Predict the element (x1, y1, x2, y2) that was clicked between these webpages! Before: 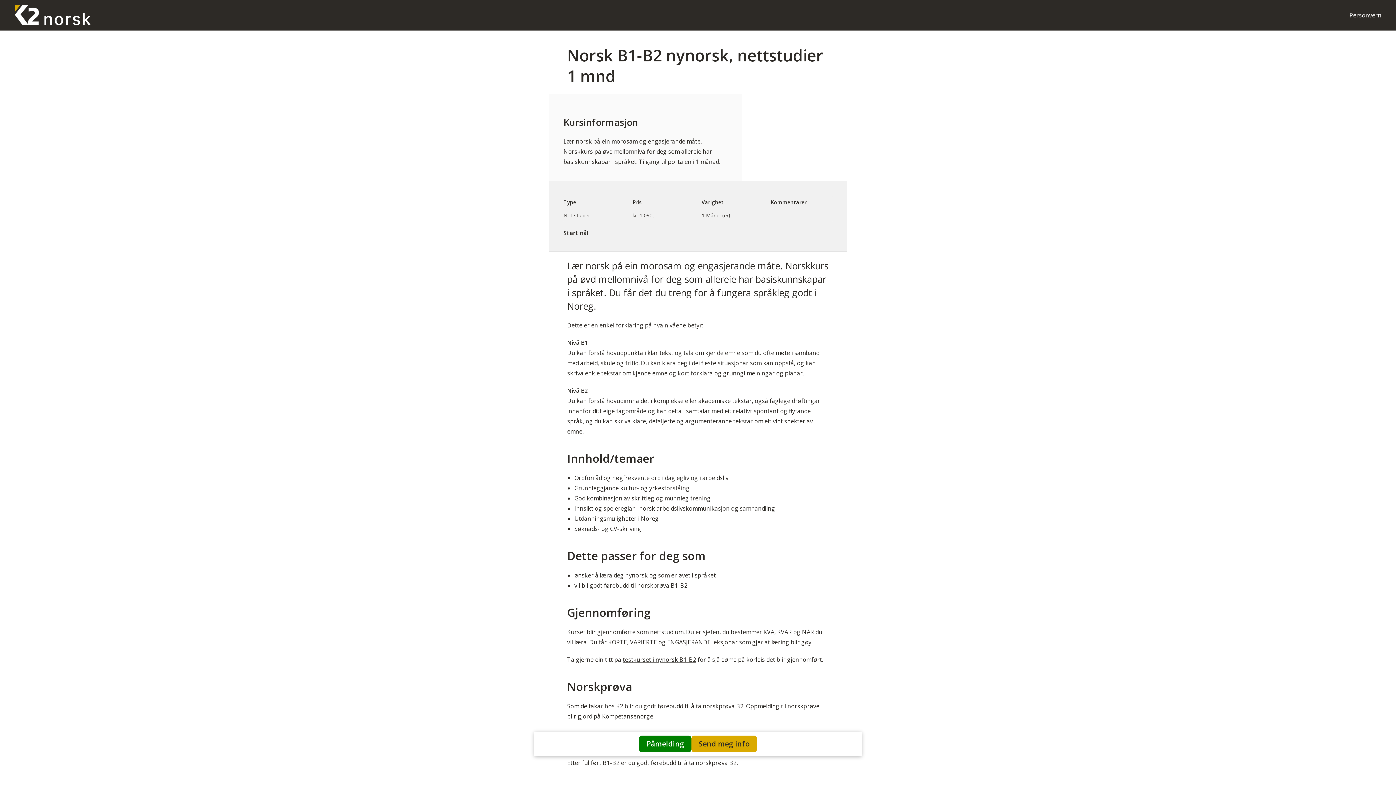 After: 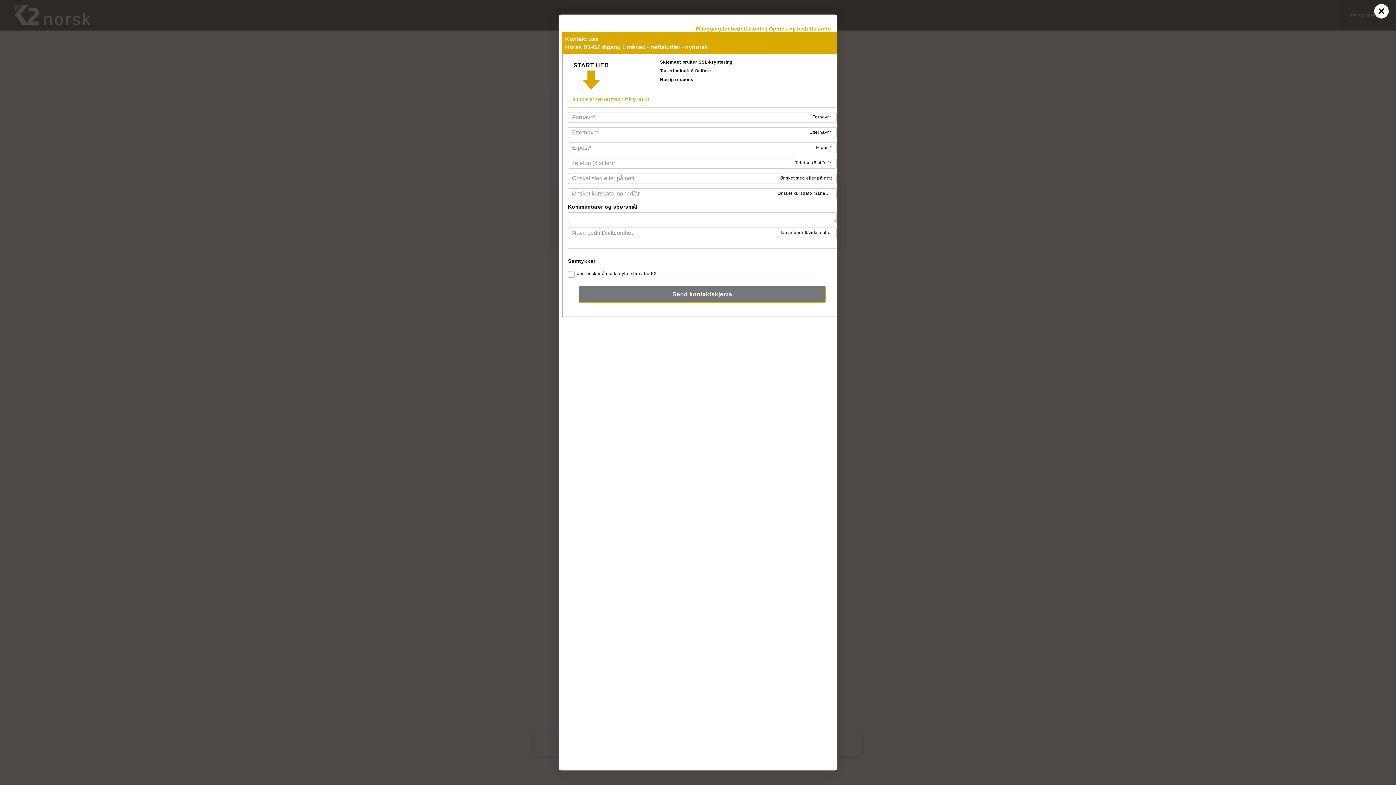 Action: label: Send meg info bbox: (691, 736, 757, 752)